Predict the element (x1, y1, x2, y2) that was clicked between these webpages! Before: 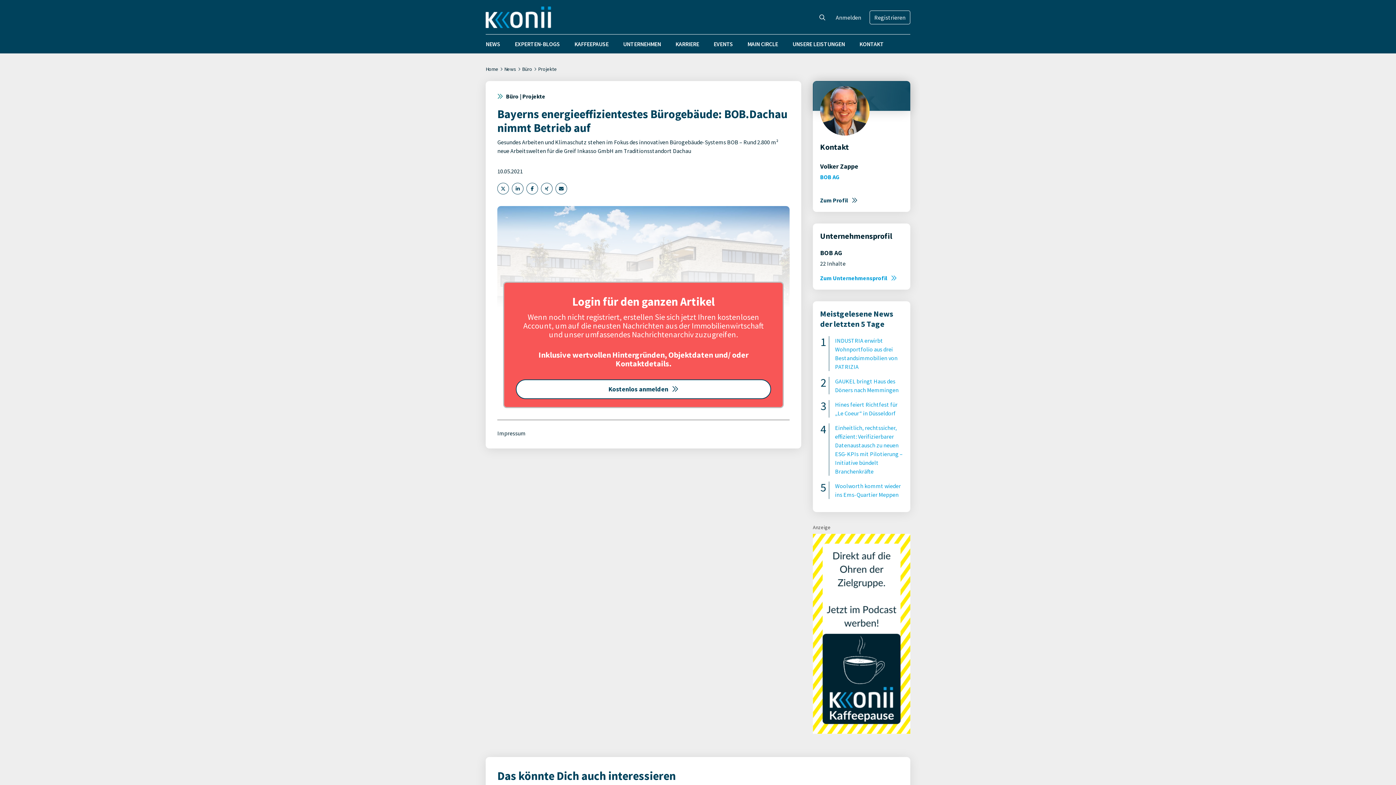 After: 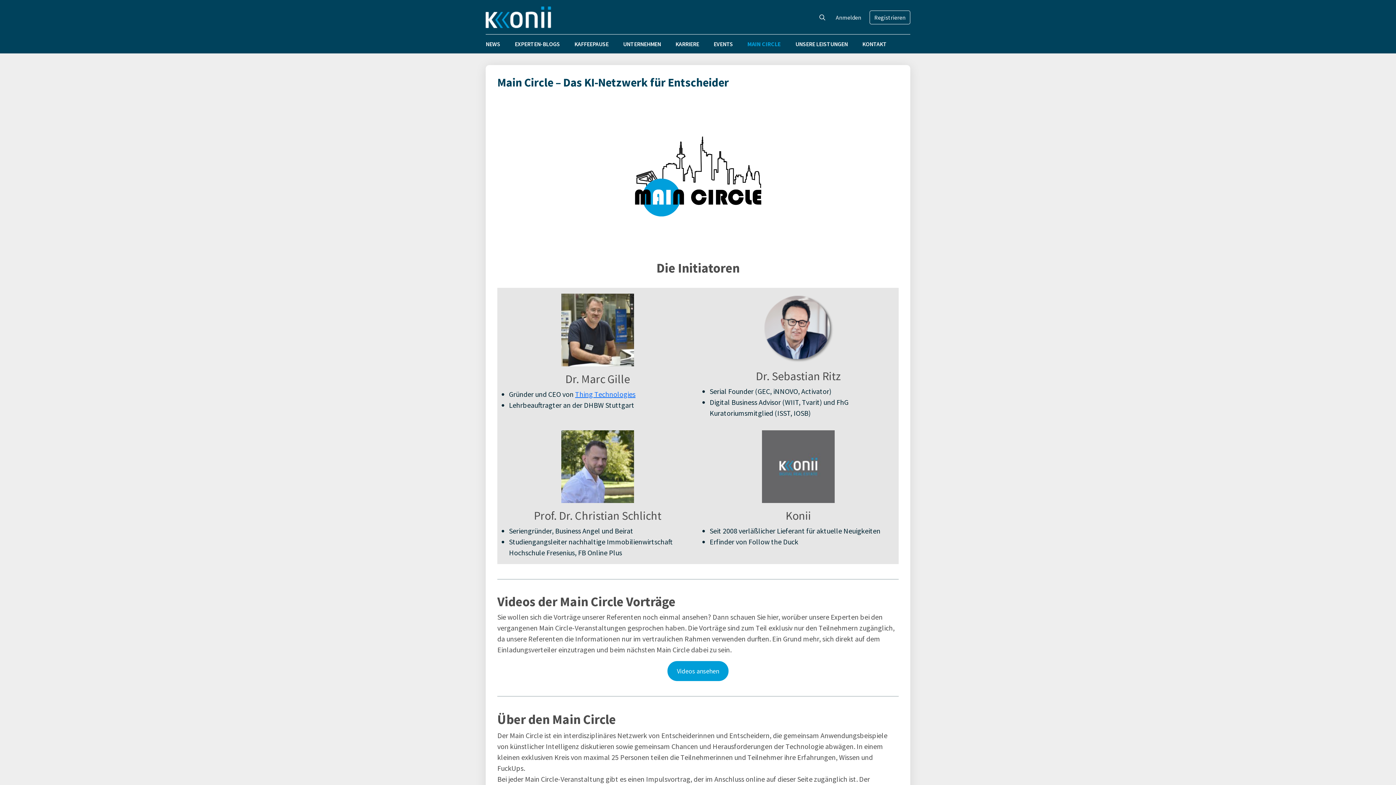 Action: bbox: (740, 37, 785, 50) label: MAIN CIRCLE